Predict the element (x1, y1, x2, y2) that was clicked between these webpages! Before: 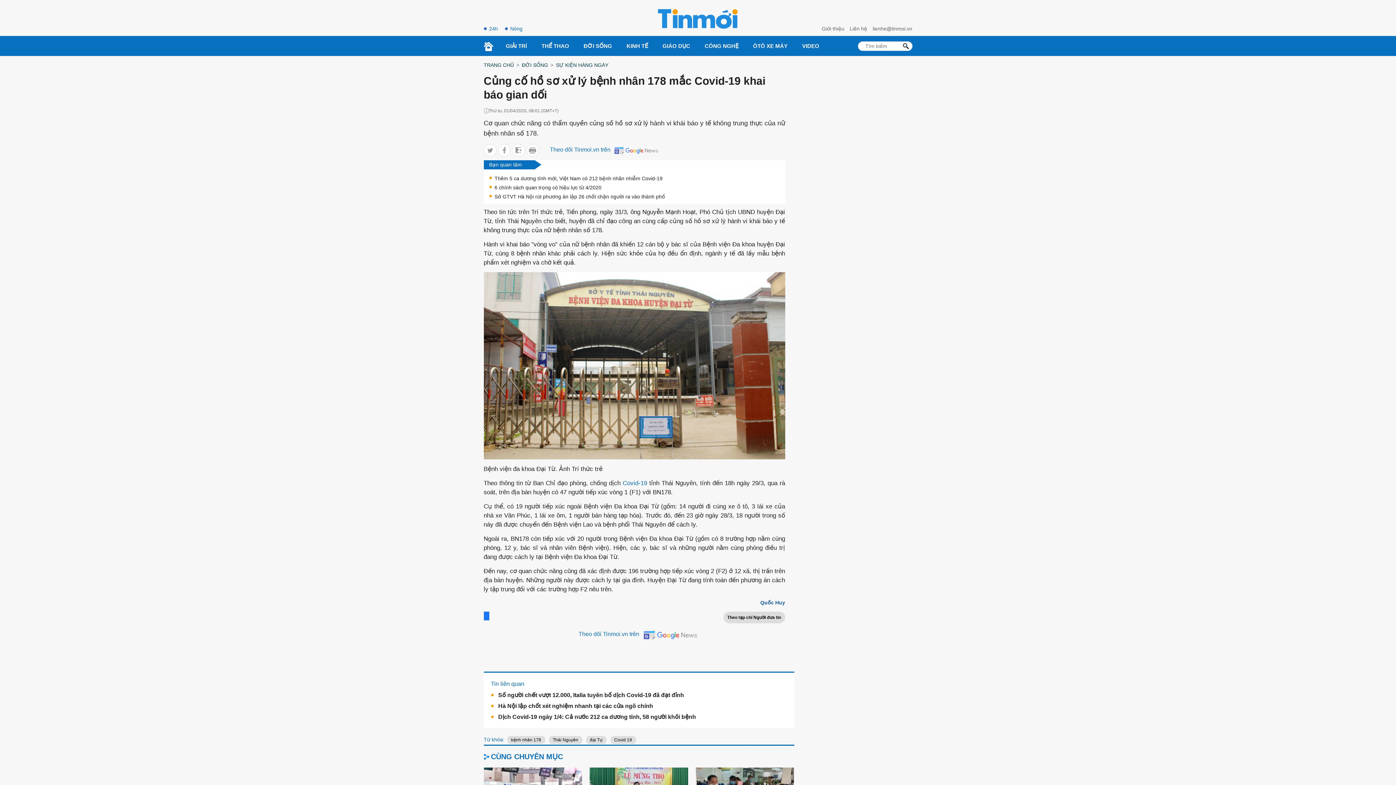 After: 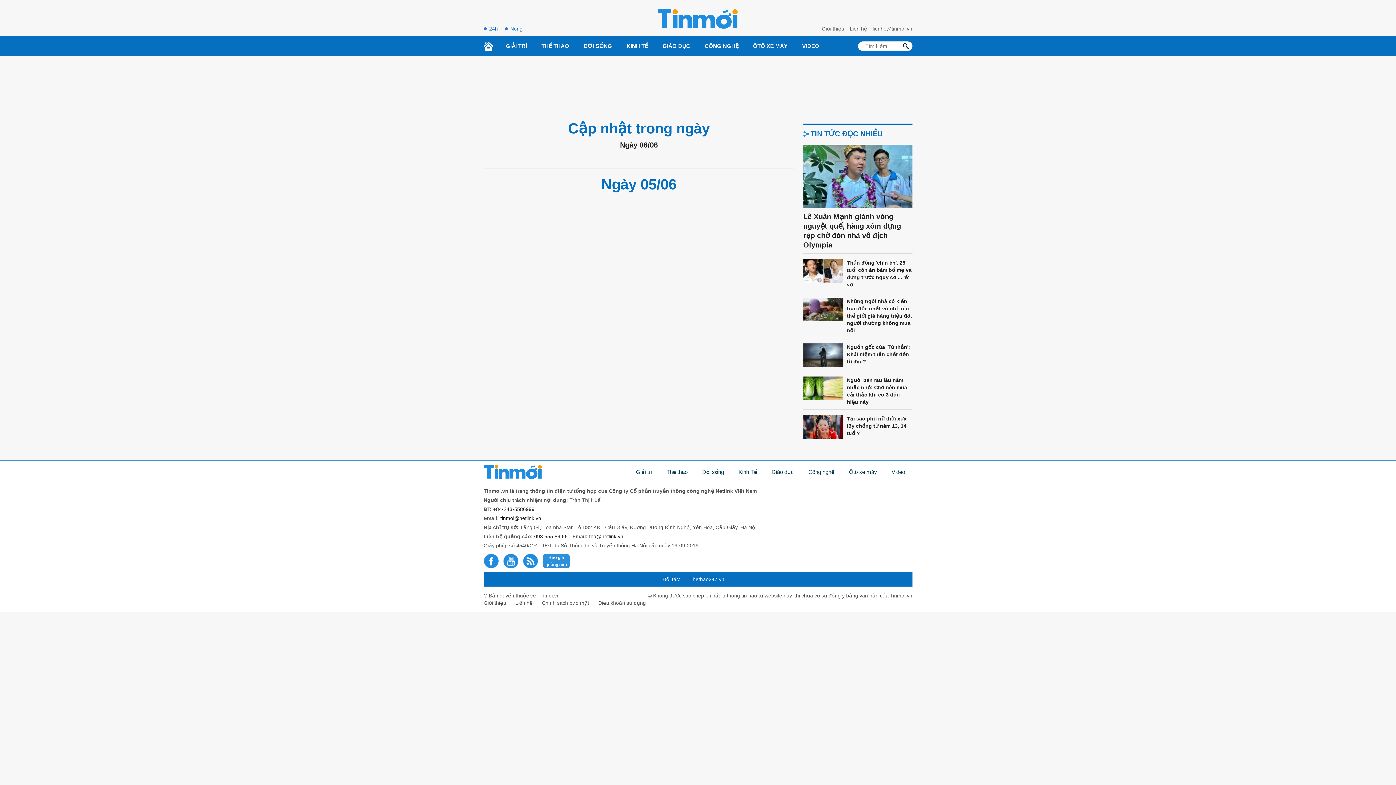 Action: label: 24h bbox: (483, 25, 503, 32)